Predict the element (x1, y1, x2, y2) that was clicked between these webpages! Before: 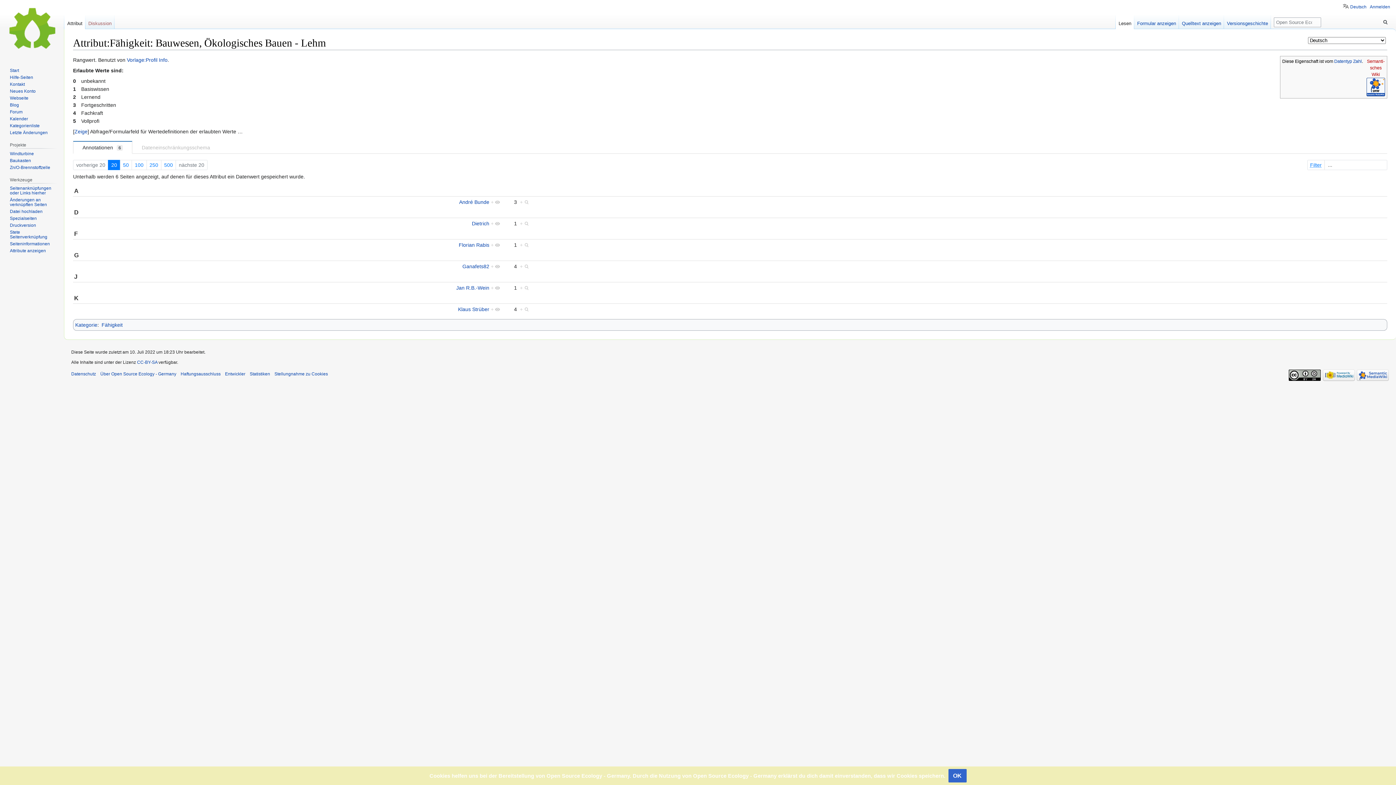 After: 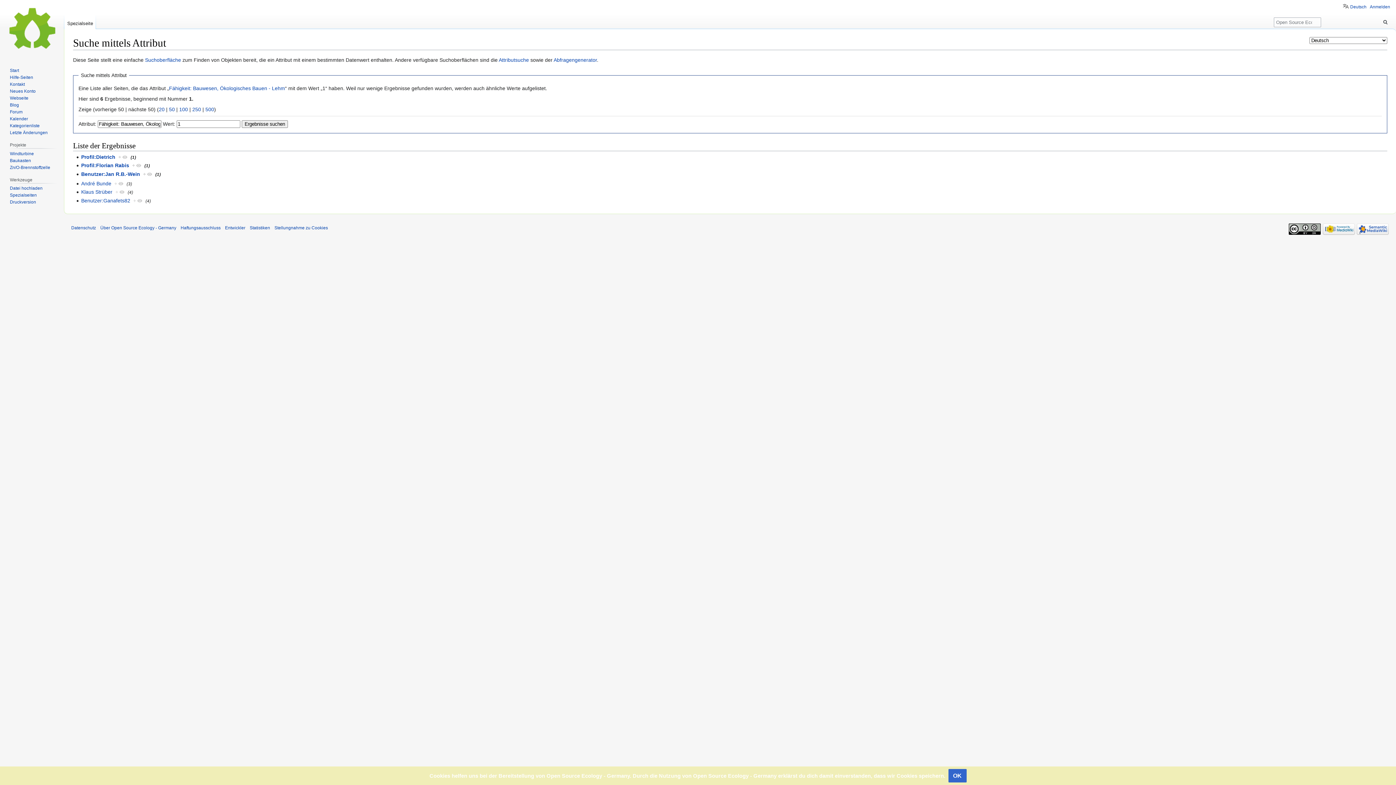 Action: bbox: (520, 242, 529, 247) label: +